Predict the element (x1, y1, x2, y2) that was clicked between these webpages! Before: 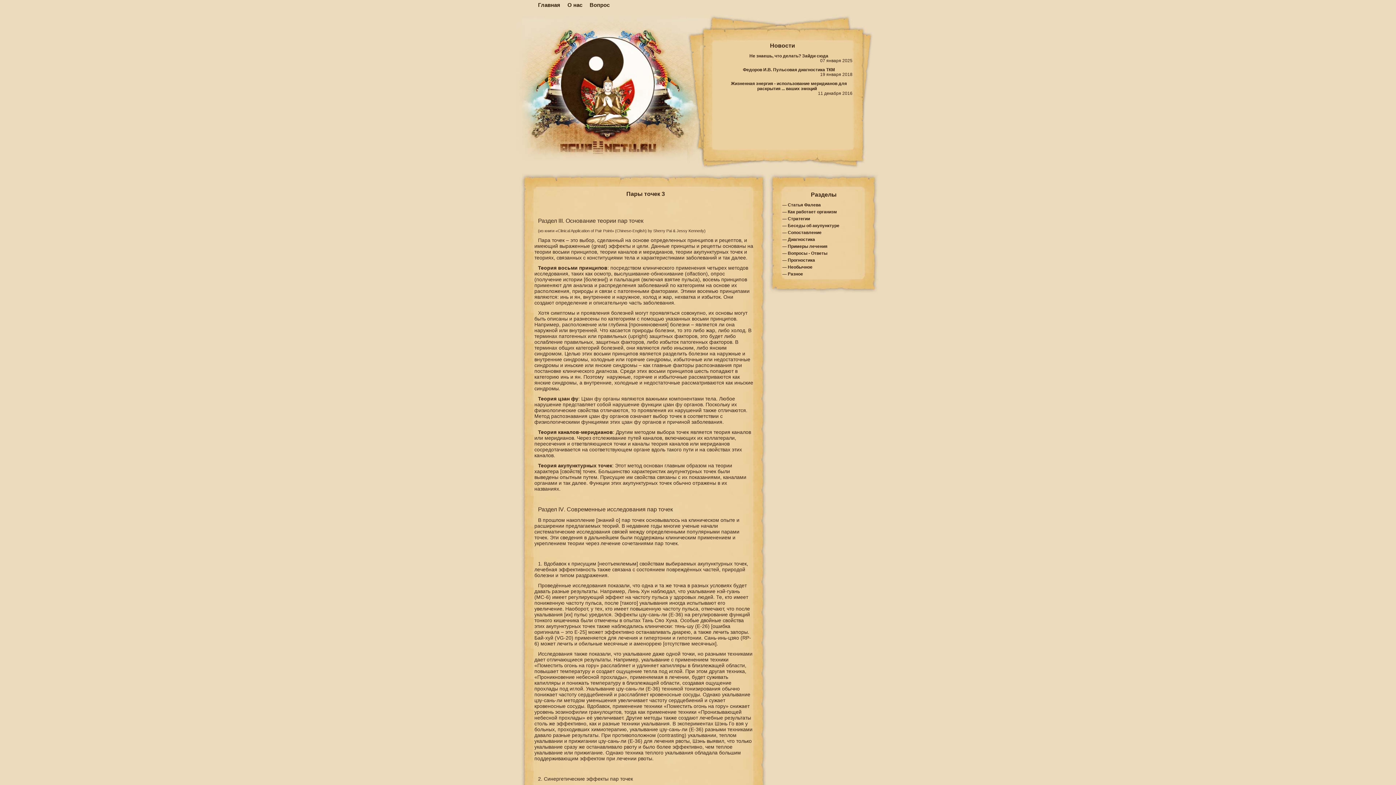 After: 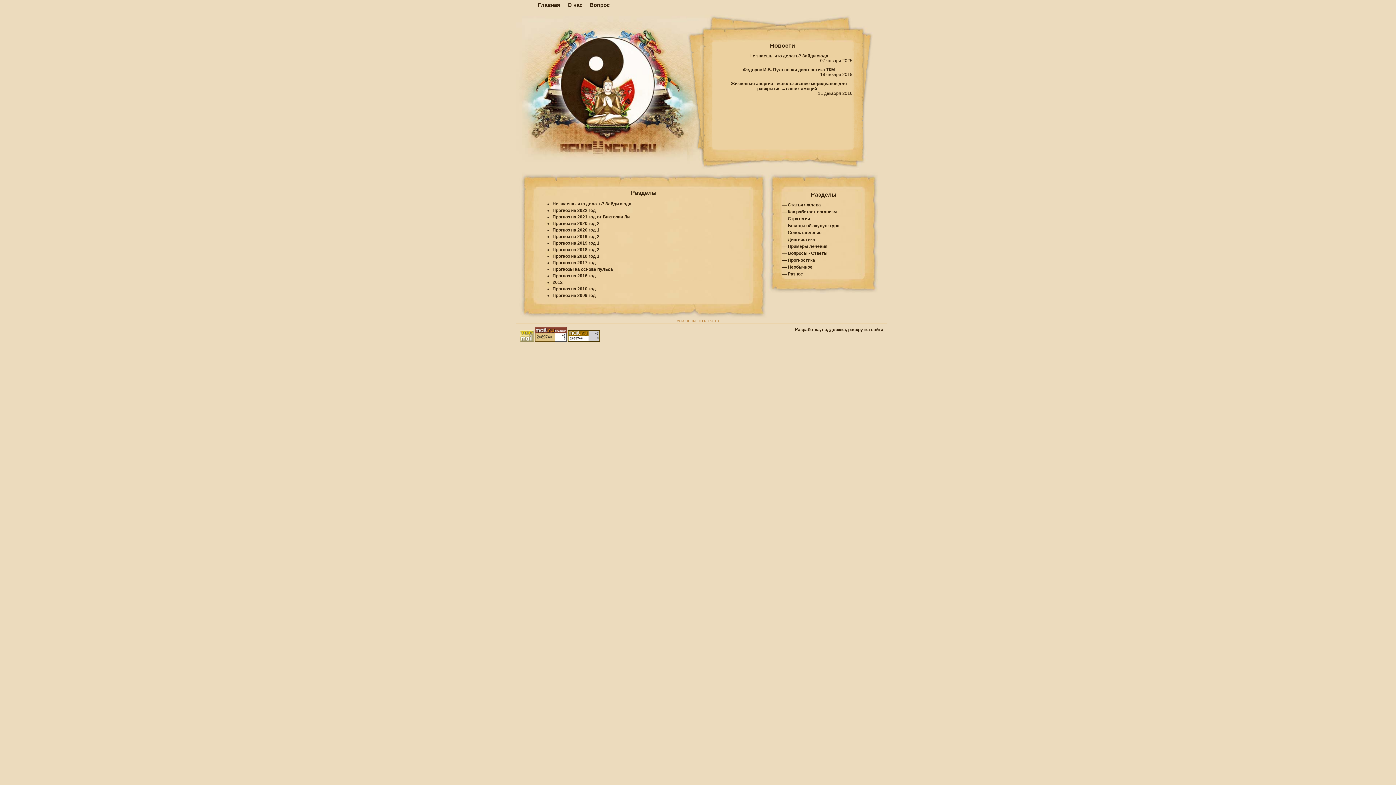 Action: label: Прогностика bbox: (788, 257, 815, 262)